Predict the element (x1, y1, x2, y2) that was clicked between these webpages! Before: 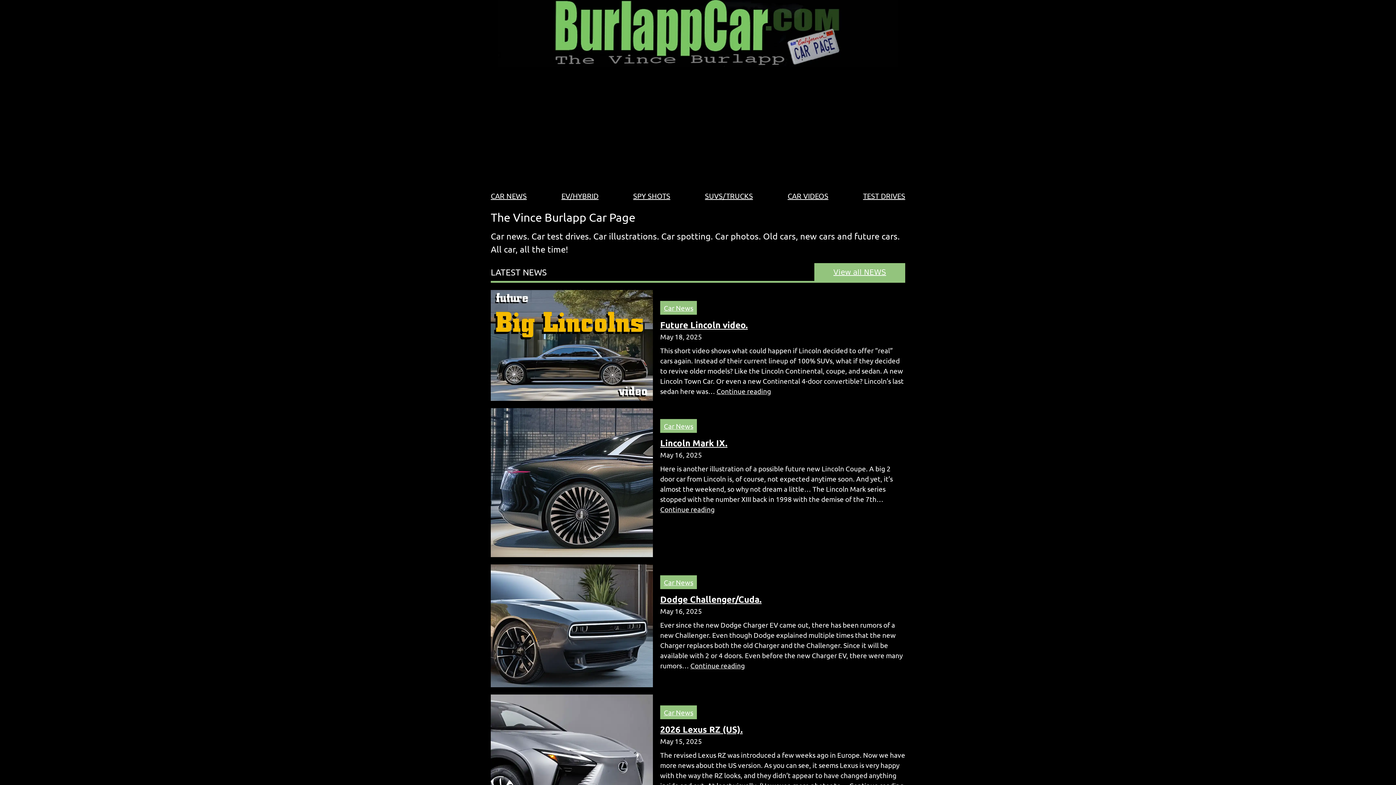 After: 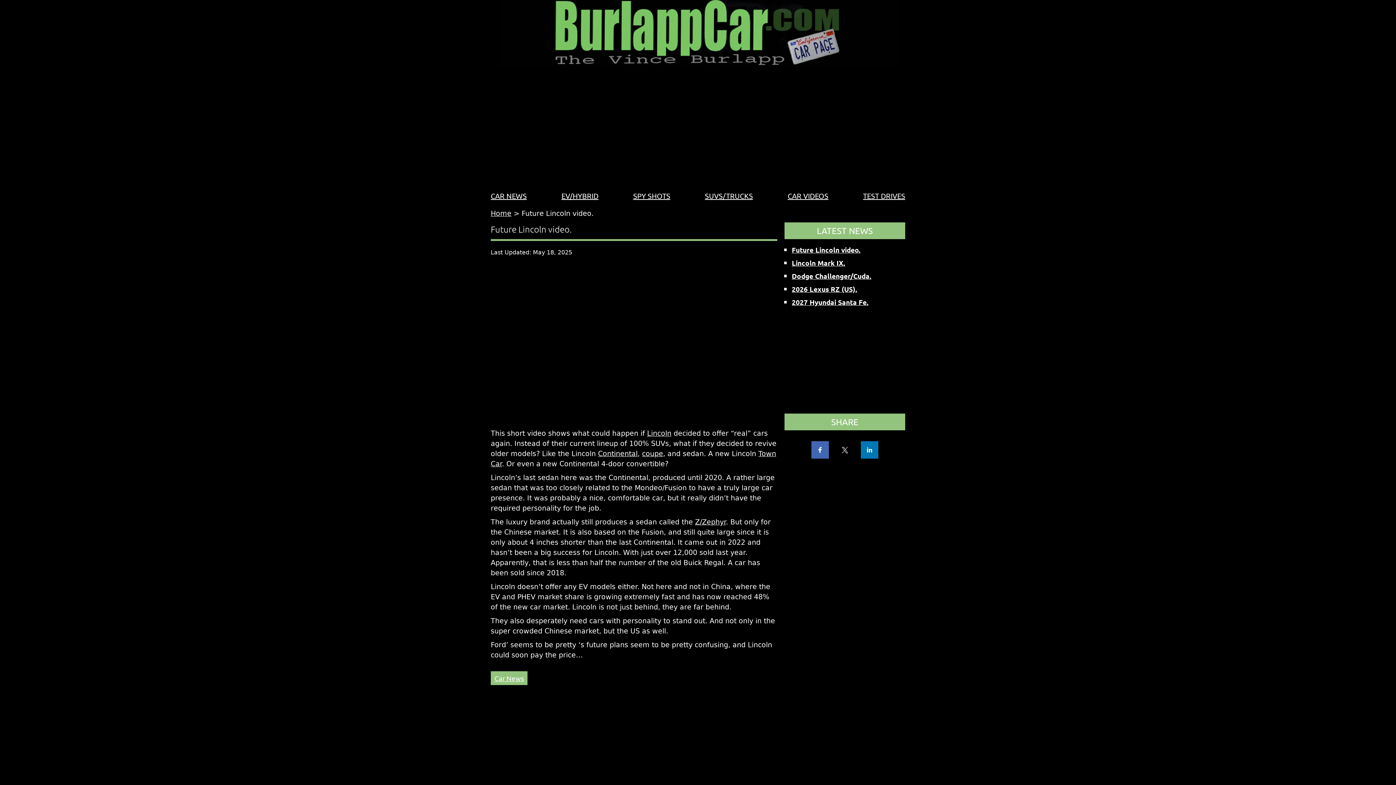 Action: bbox: (490, 339, 653, 348)